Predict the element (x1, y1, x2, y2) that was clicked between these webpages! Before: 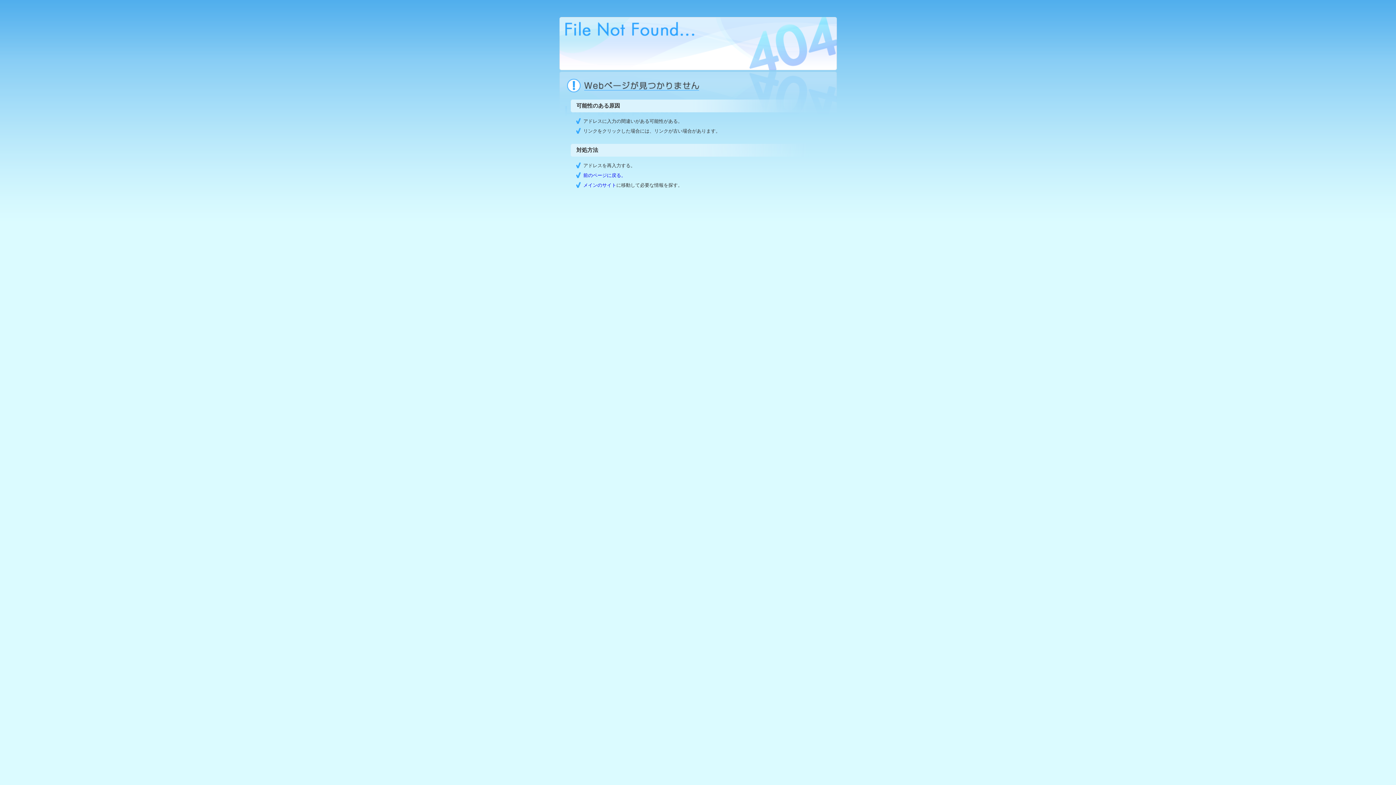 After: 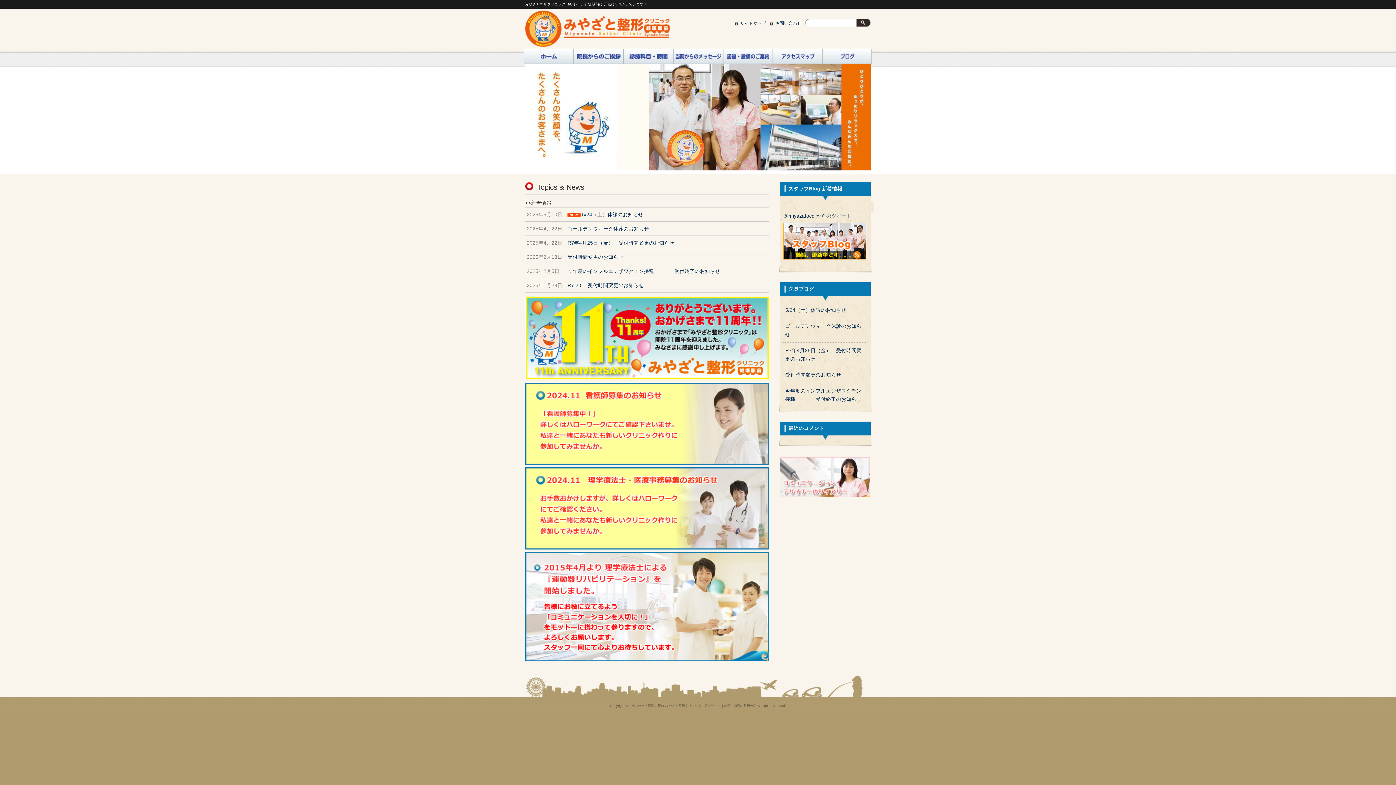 Action: label: メインのサイト bbox: (583, 182, 616, 187)